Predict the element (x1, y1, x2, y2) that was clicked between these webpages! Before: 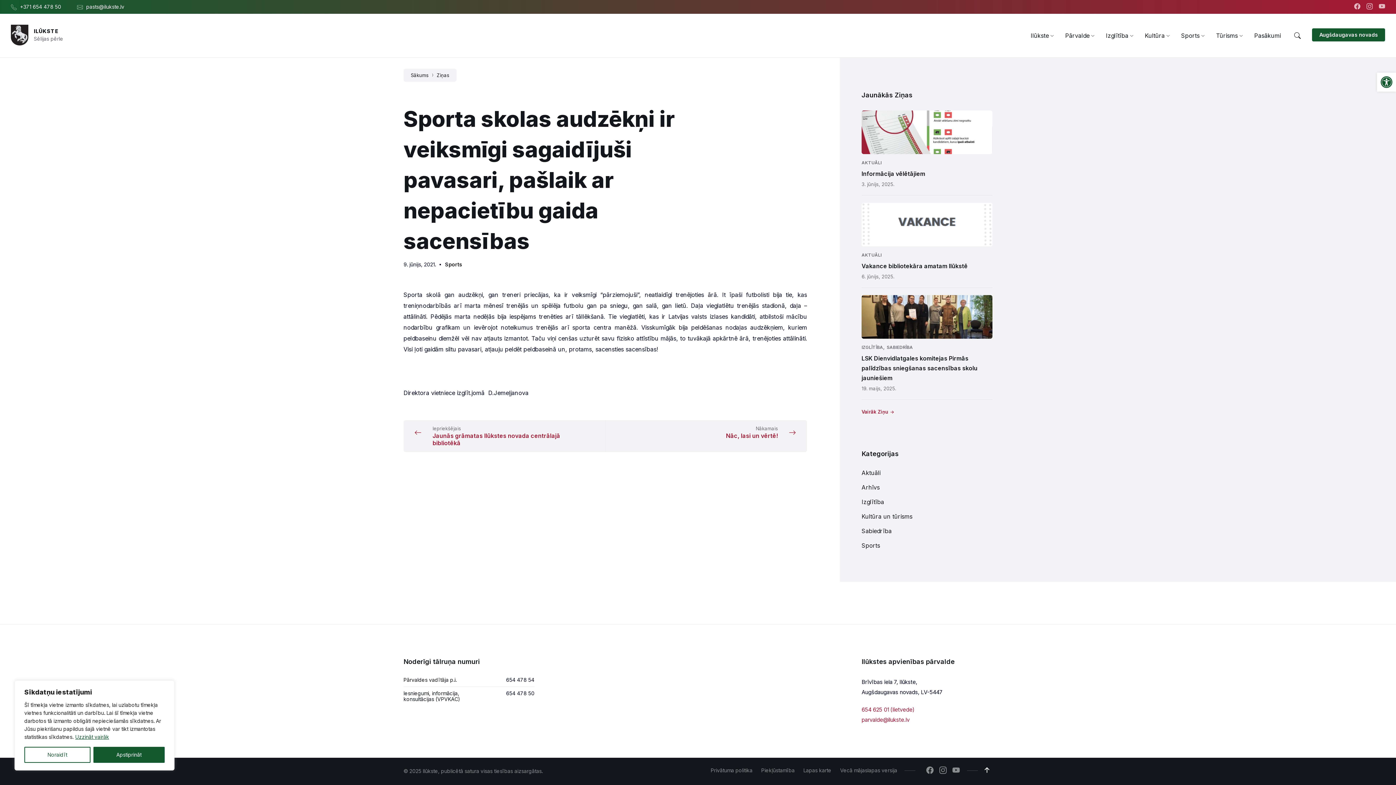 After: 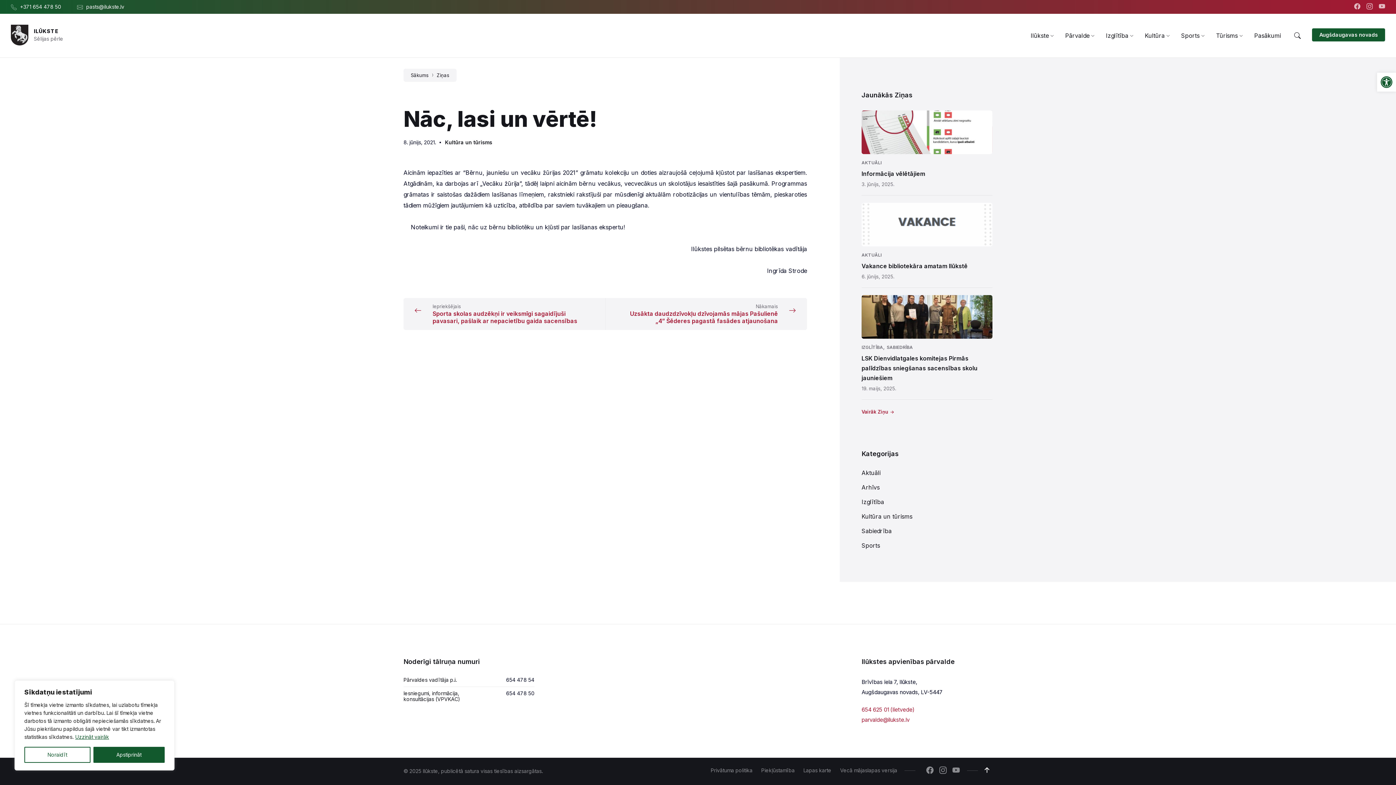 Action: bbox: (624, 425, 796, 439) label: Nākamais
Nāc, lasi un vērtē!